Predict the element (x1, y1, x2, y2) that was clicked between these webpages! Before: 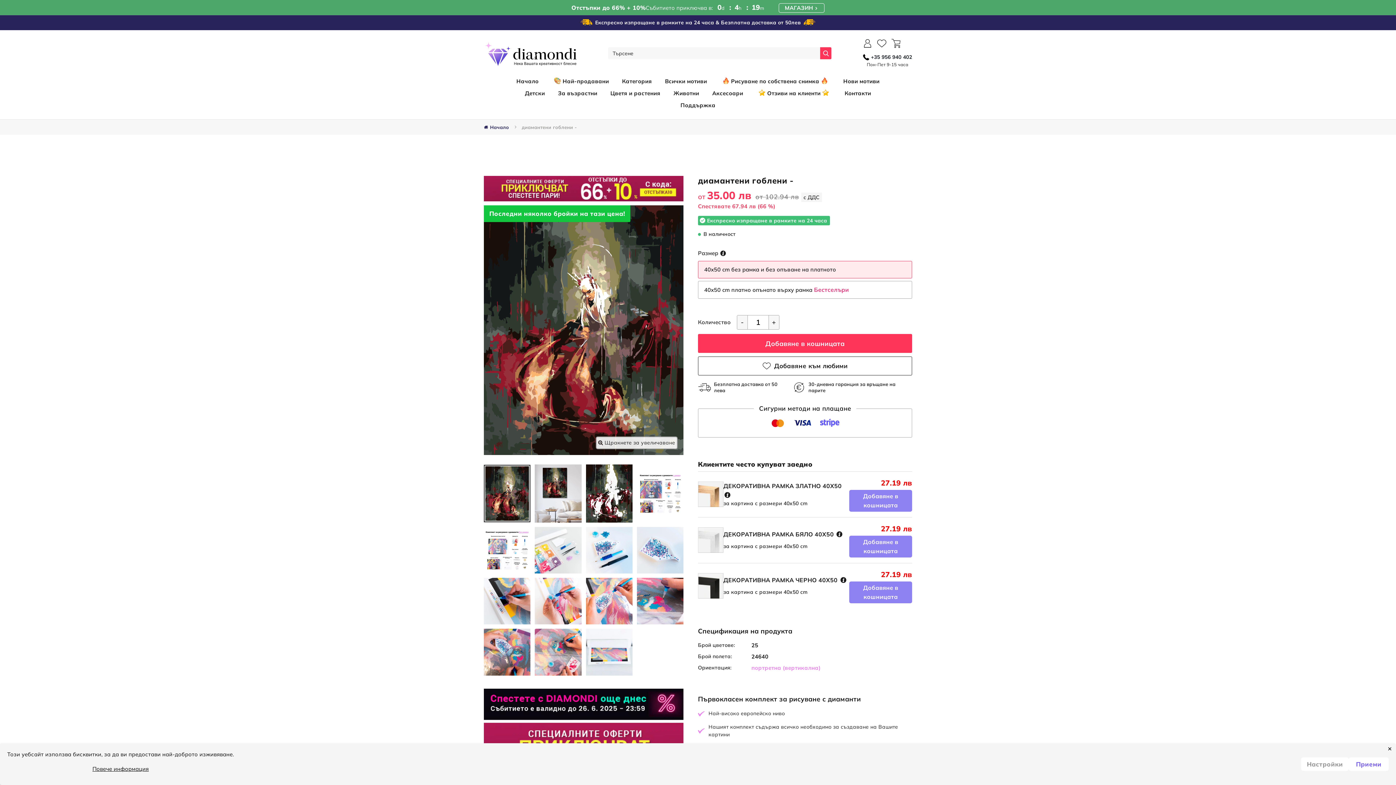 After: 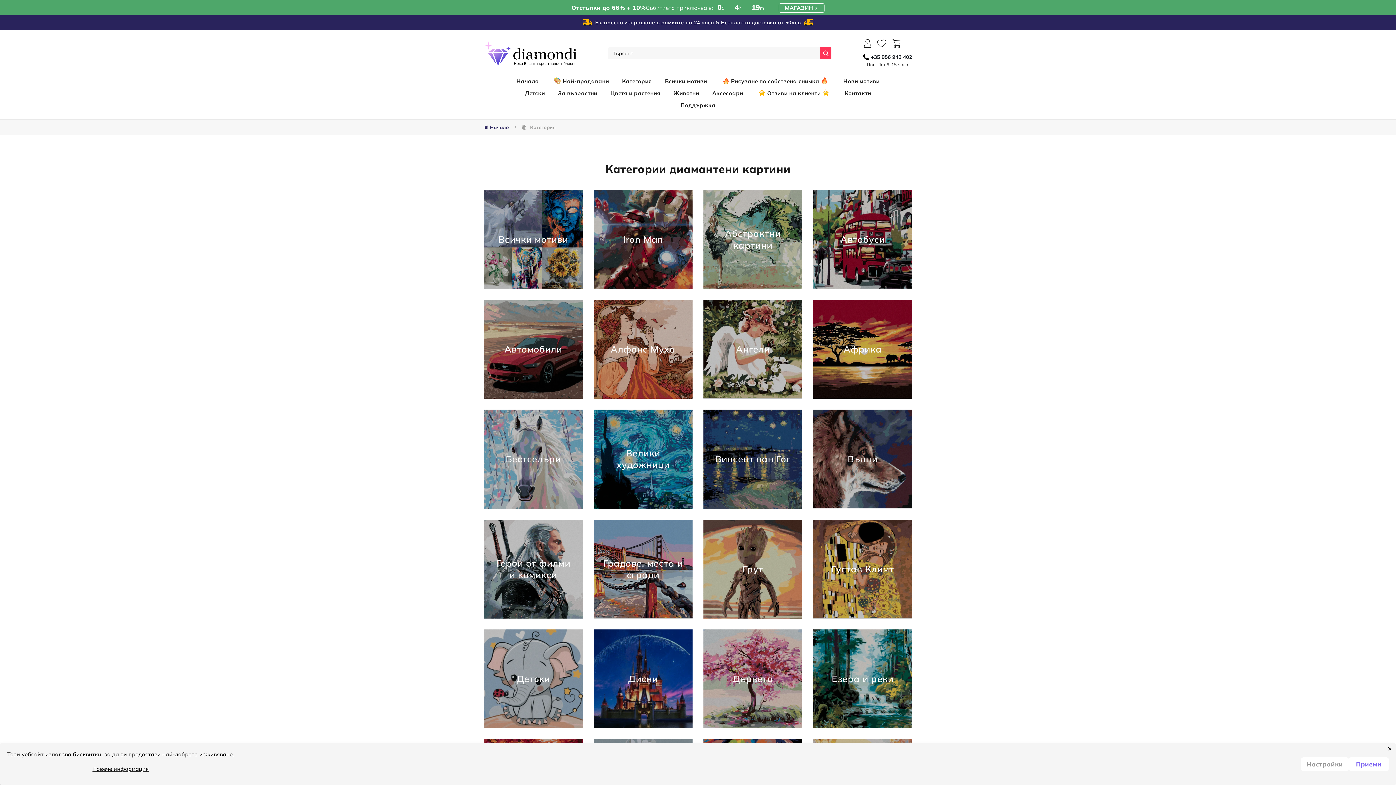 Action: bbox: (618, 75, 655, 87) label: Категория